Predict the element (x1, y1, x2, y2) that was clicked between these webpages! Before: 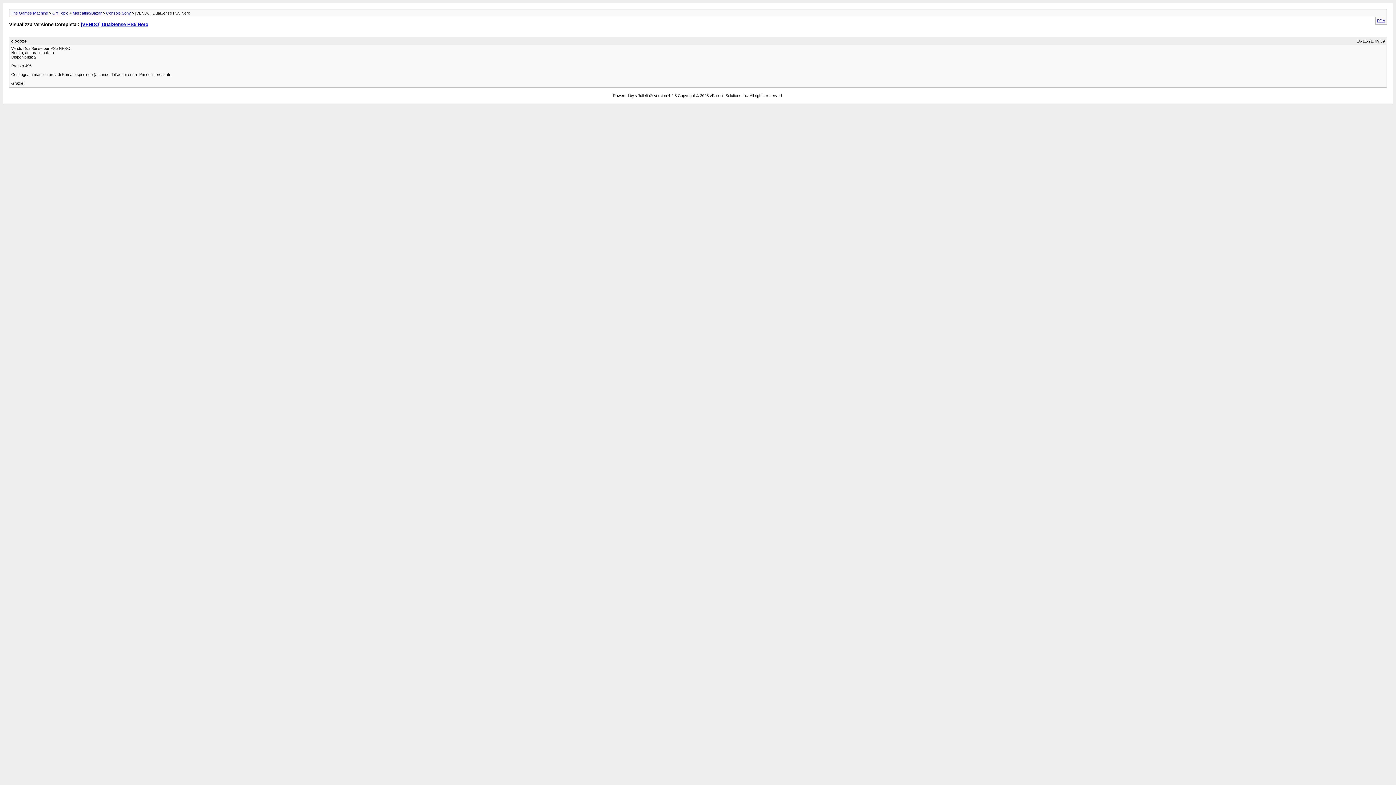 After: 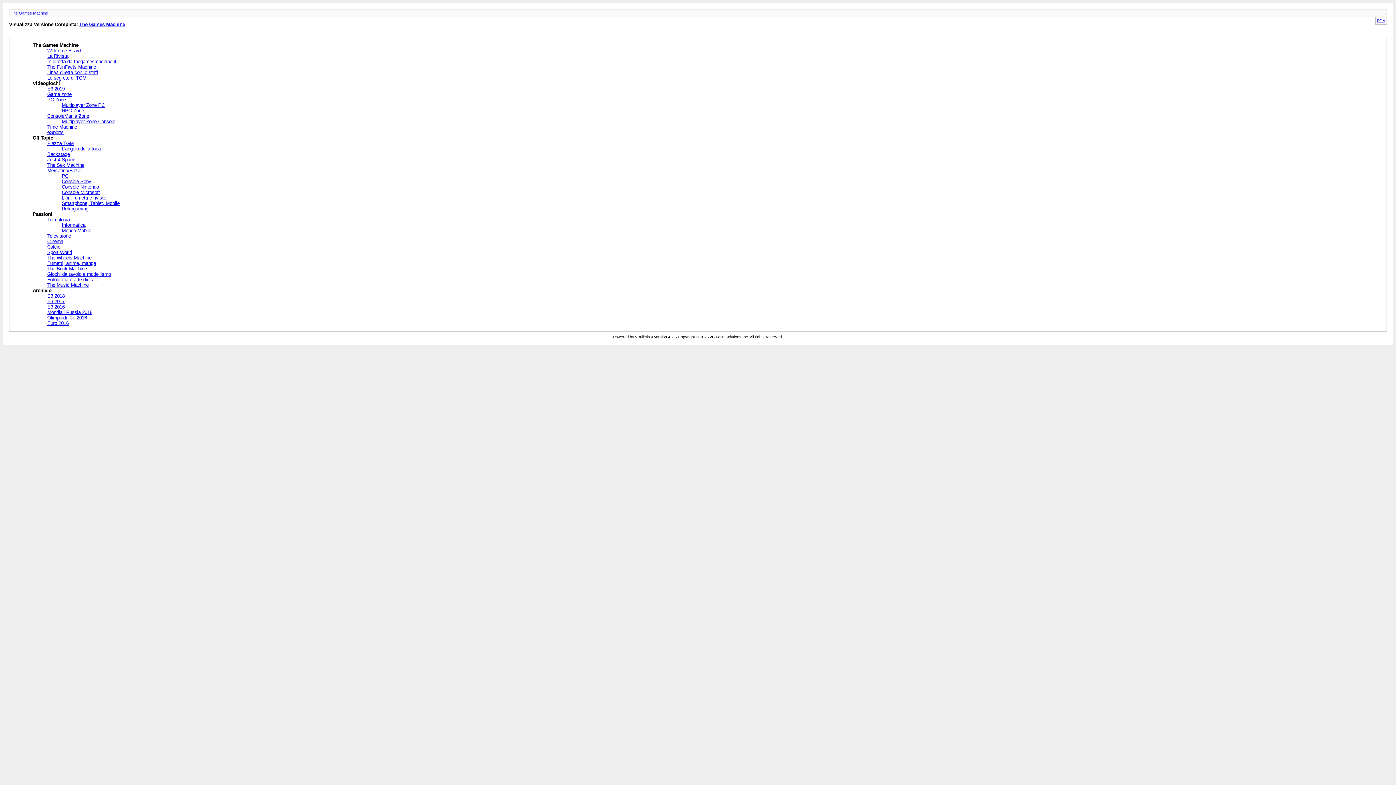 Action: label: The Games Machine bbox: (10, 10, 48, 15)